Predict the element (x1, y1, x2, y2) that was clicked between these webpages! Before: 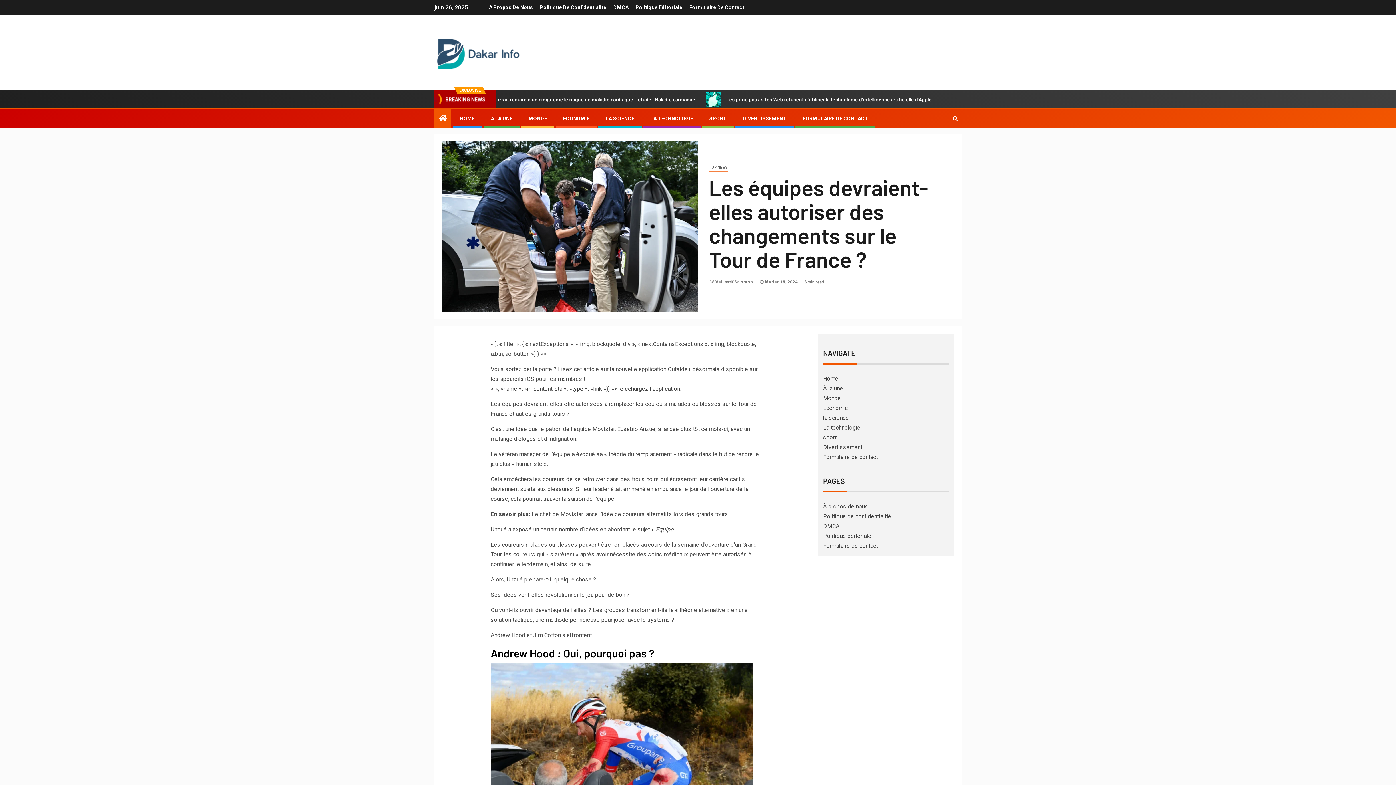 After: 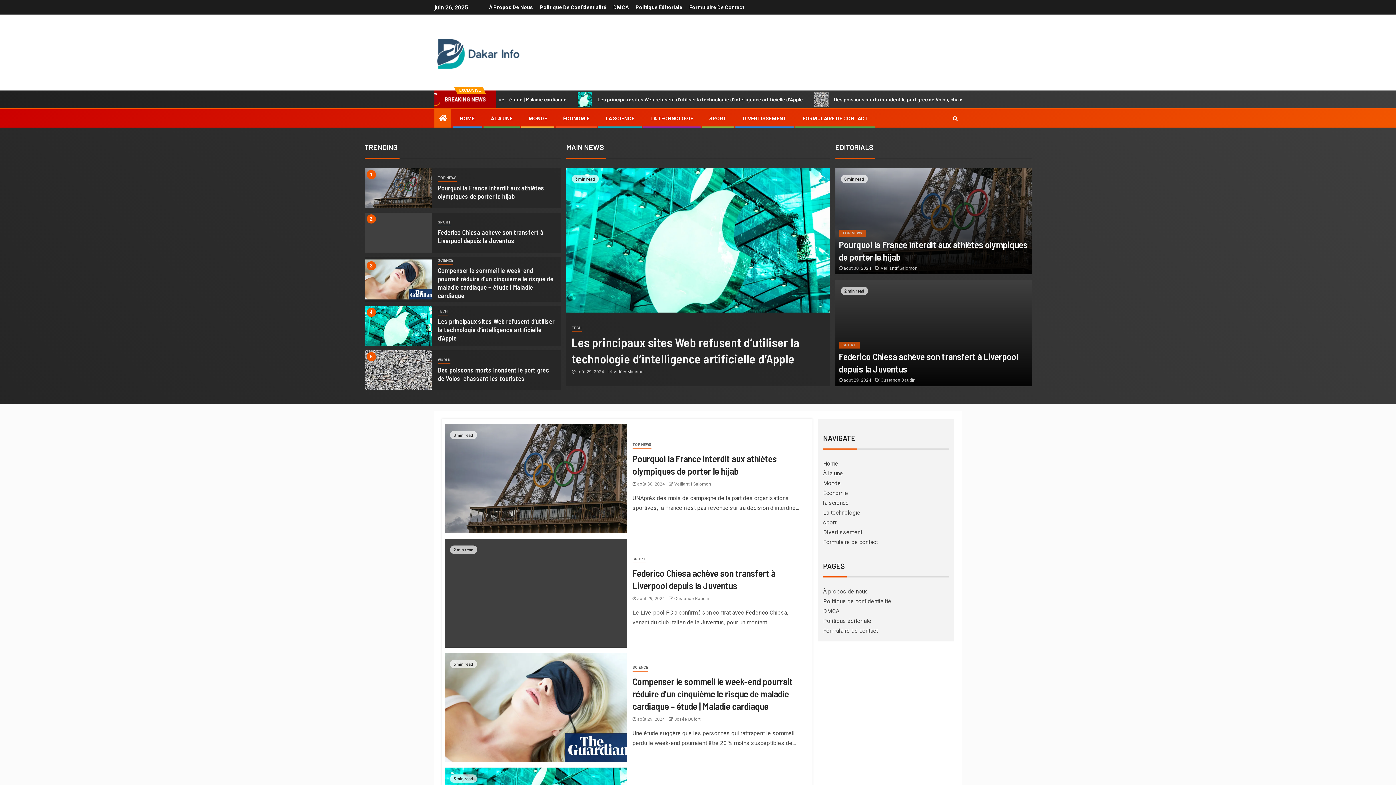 Action: label: HOME bbox: (460, 115, 474, 121)